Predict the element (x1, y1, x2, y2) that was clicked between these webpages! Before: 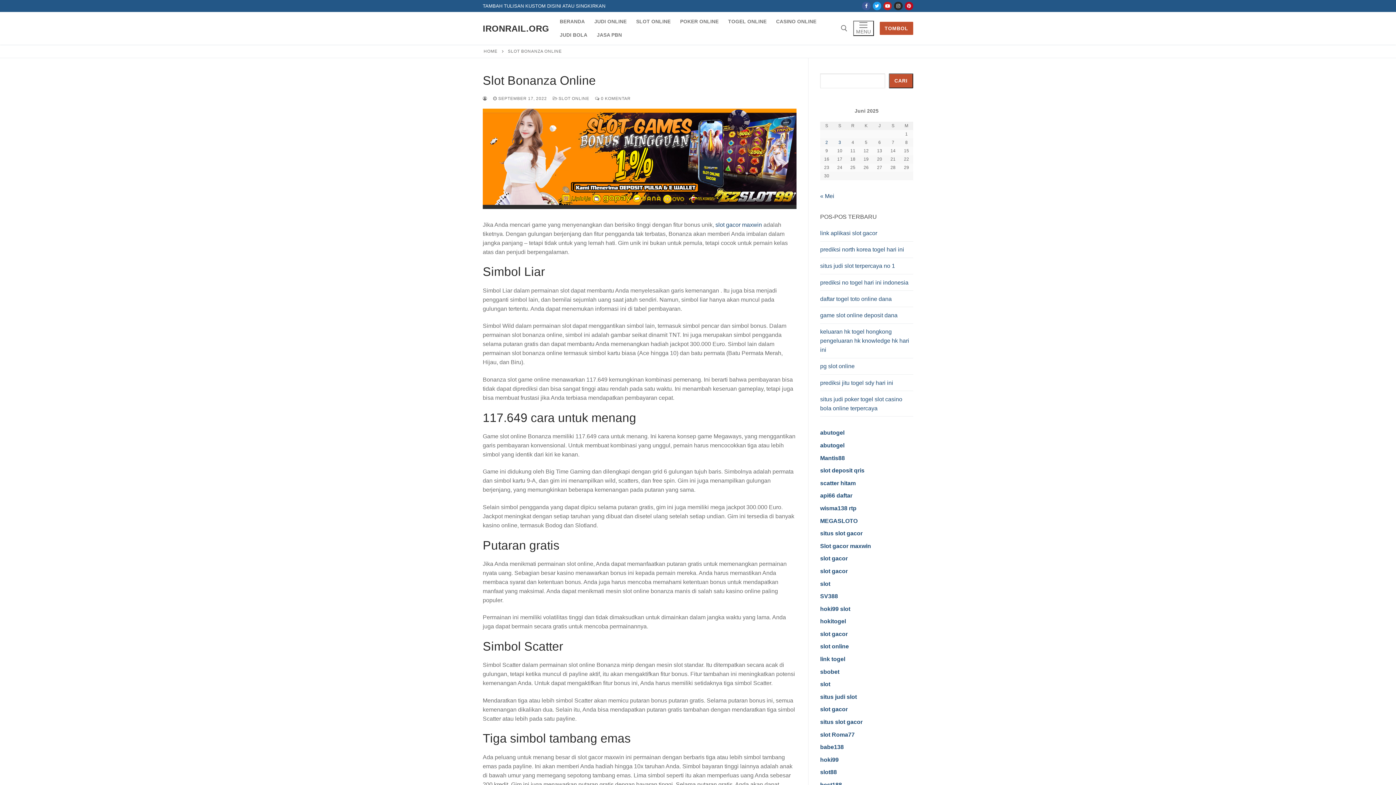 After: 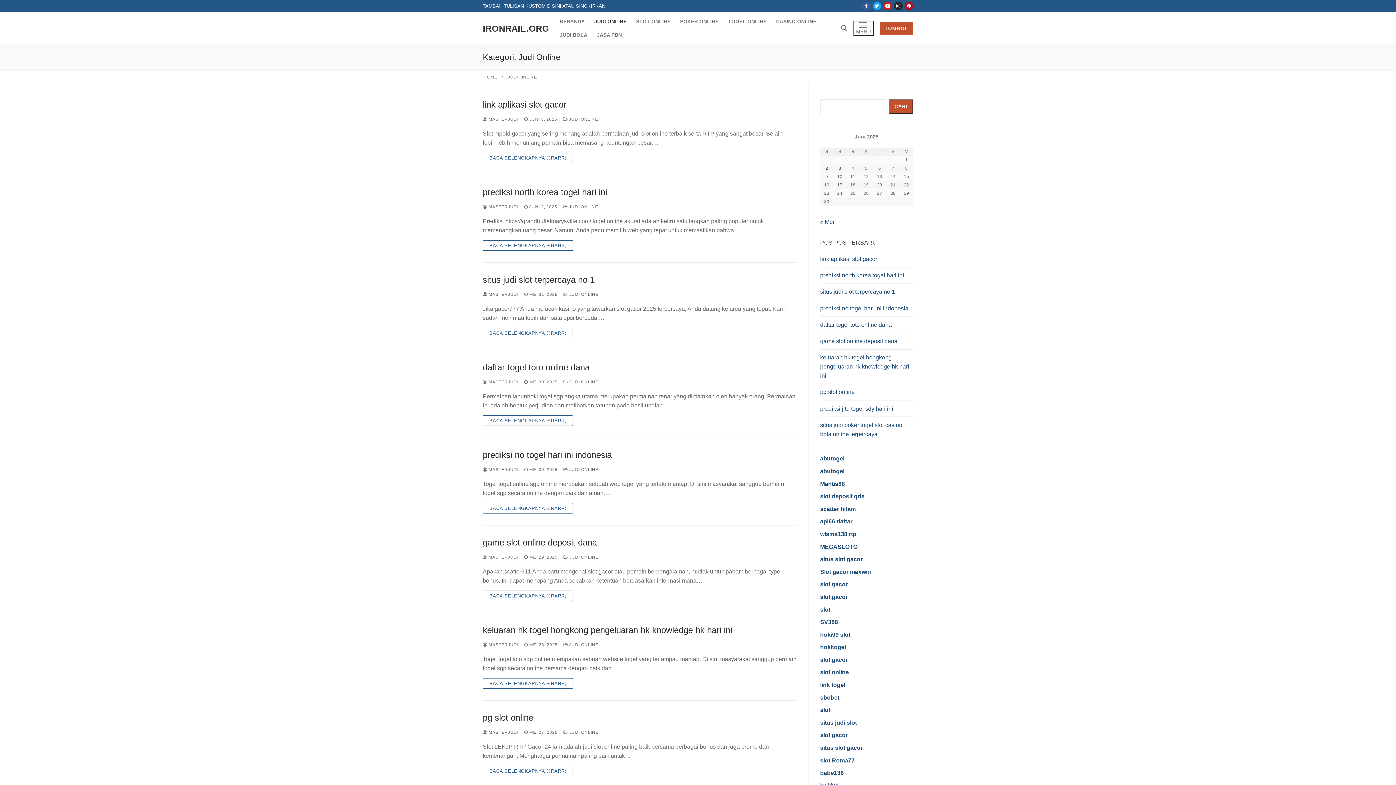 Action: bbox: (589, 14, 631, 28) label: JUDI ONLINE